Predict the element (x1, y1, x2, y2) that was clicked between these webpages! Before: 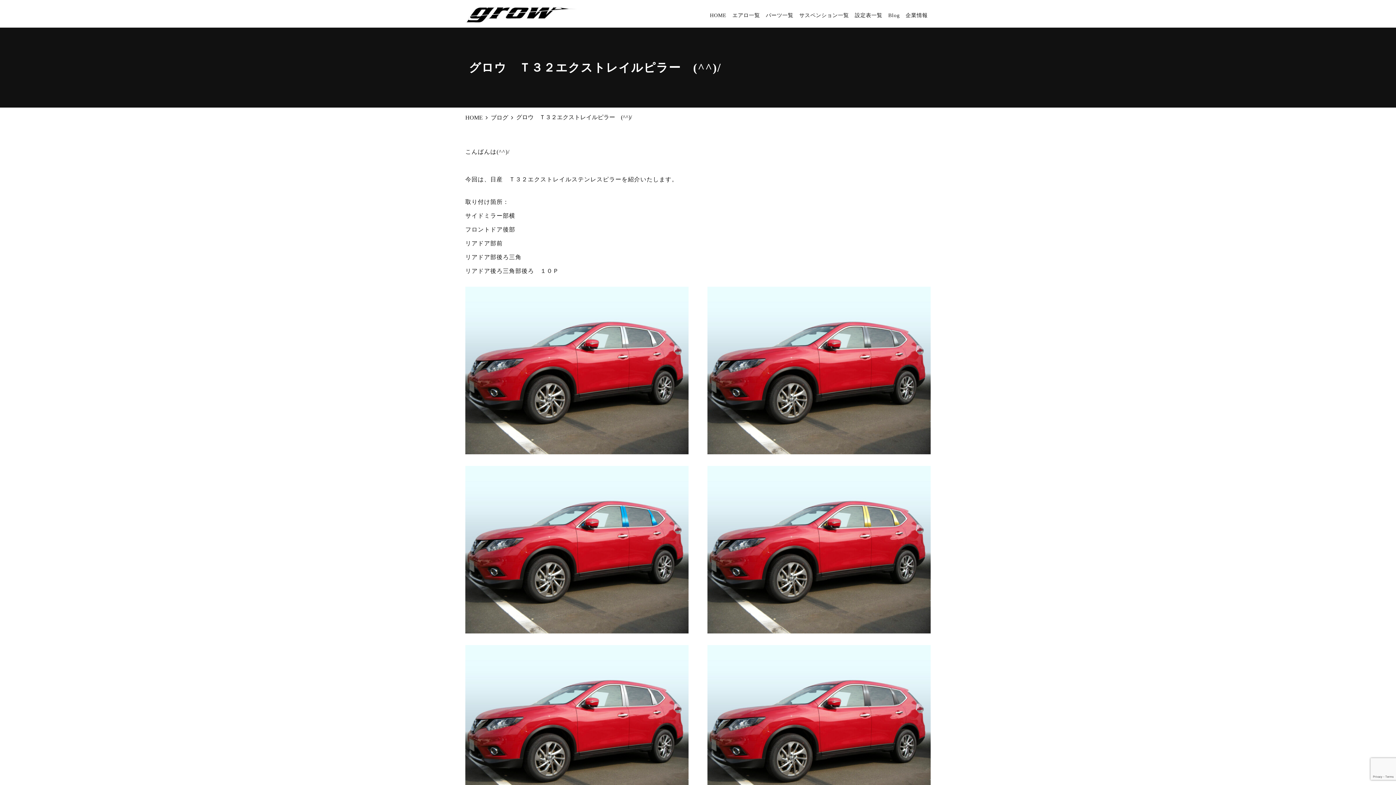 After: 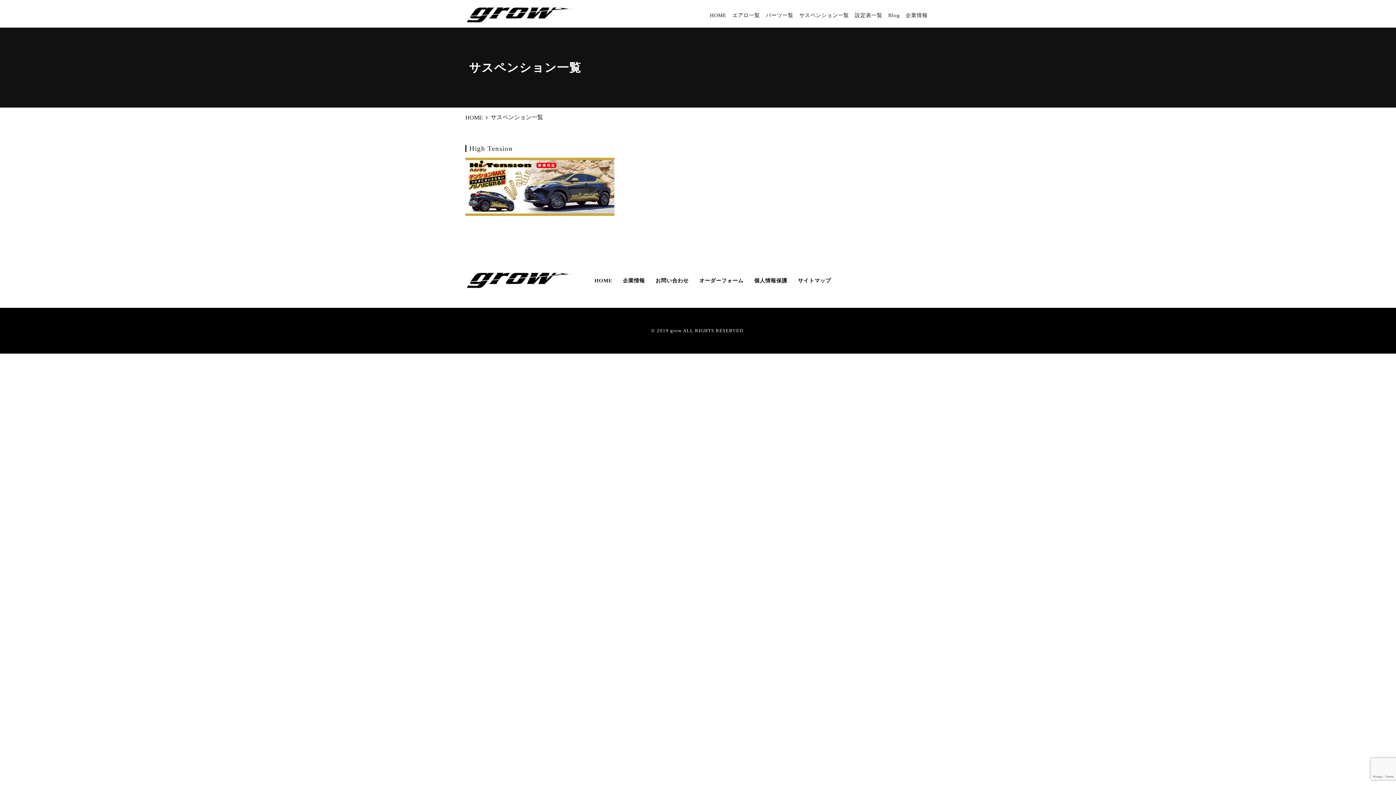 Action: bbox: (799, 12, 849, 18) label: サスペンション一覧